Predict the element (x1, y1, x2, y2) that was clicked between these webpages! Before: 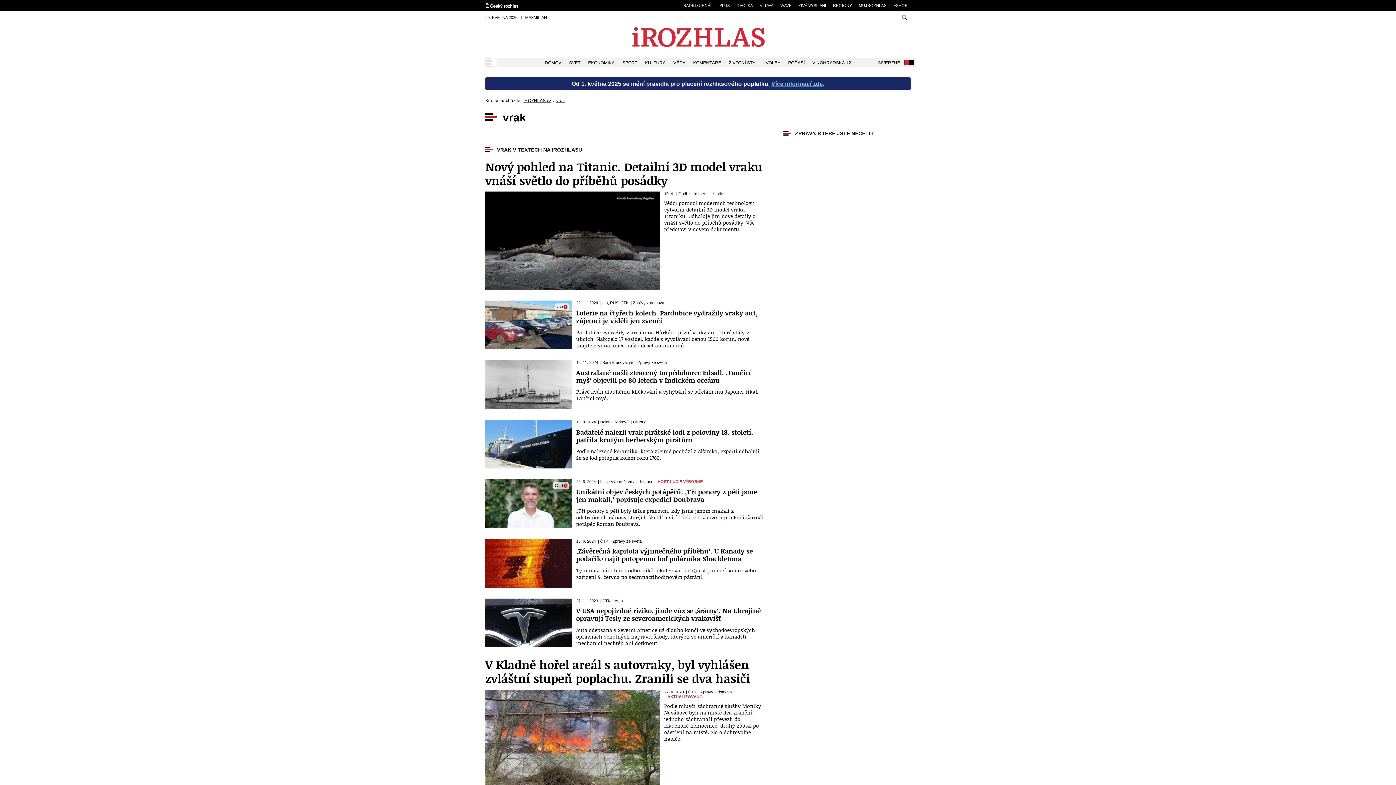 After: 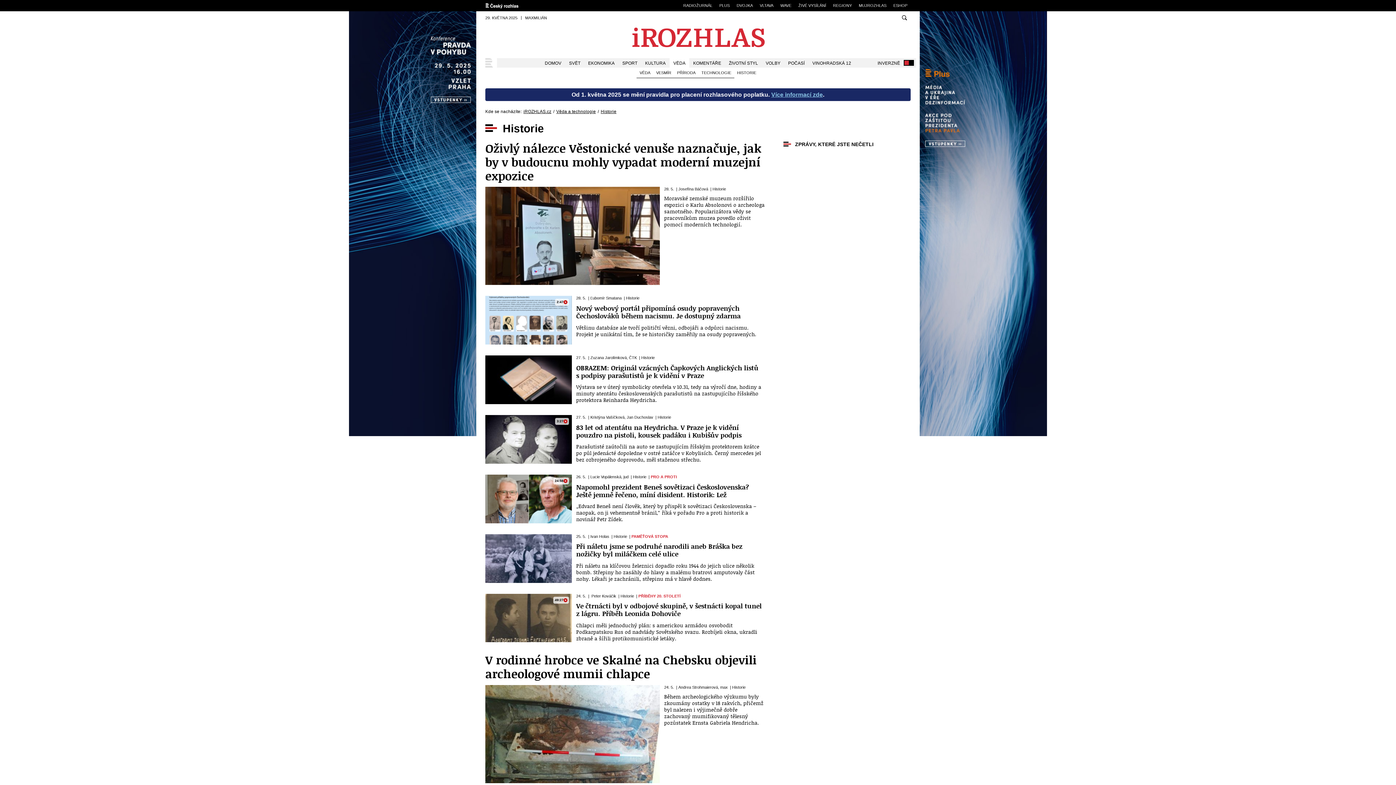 Action: label: Historie bbox: (640, 479, 653, 483)